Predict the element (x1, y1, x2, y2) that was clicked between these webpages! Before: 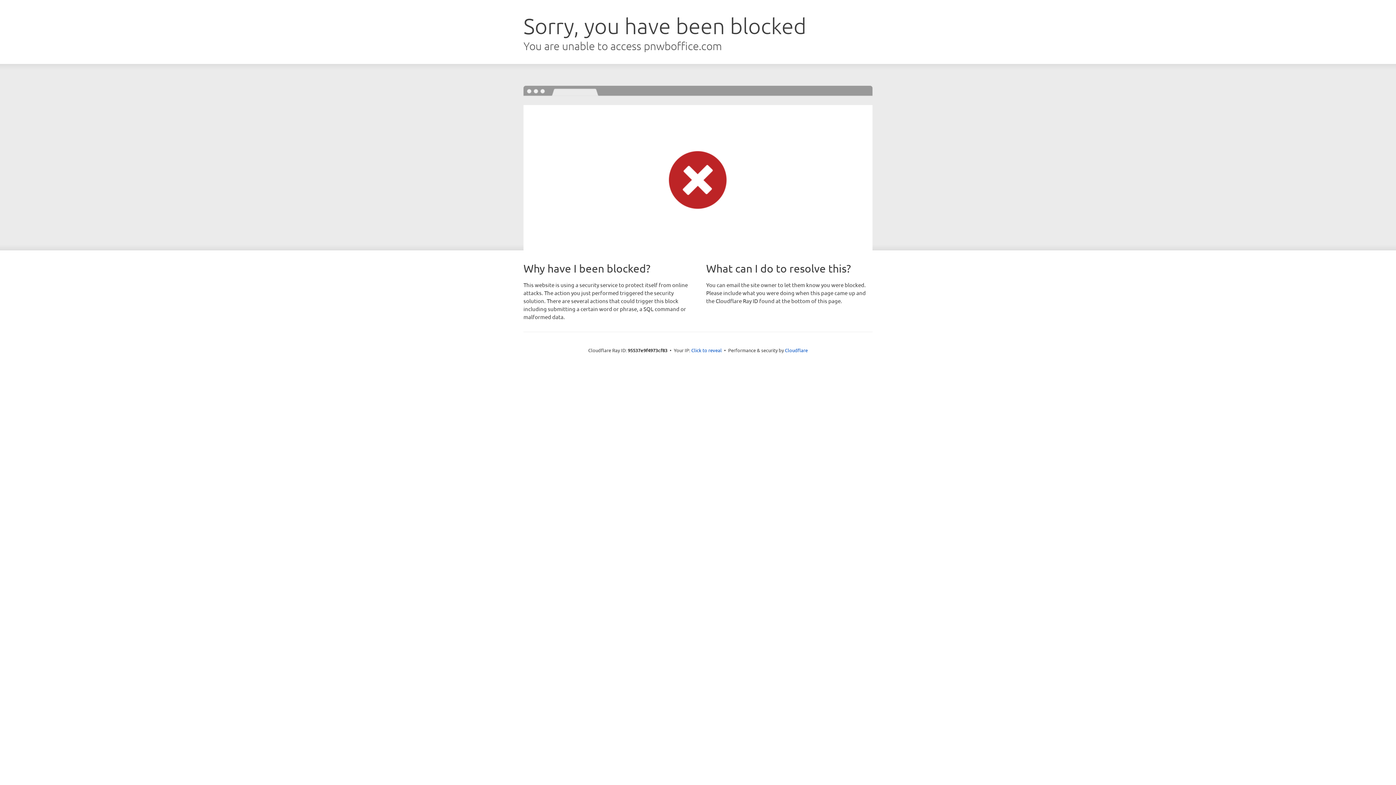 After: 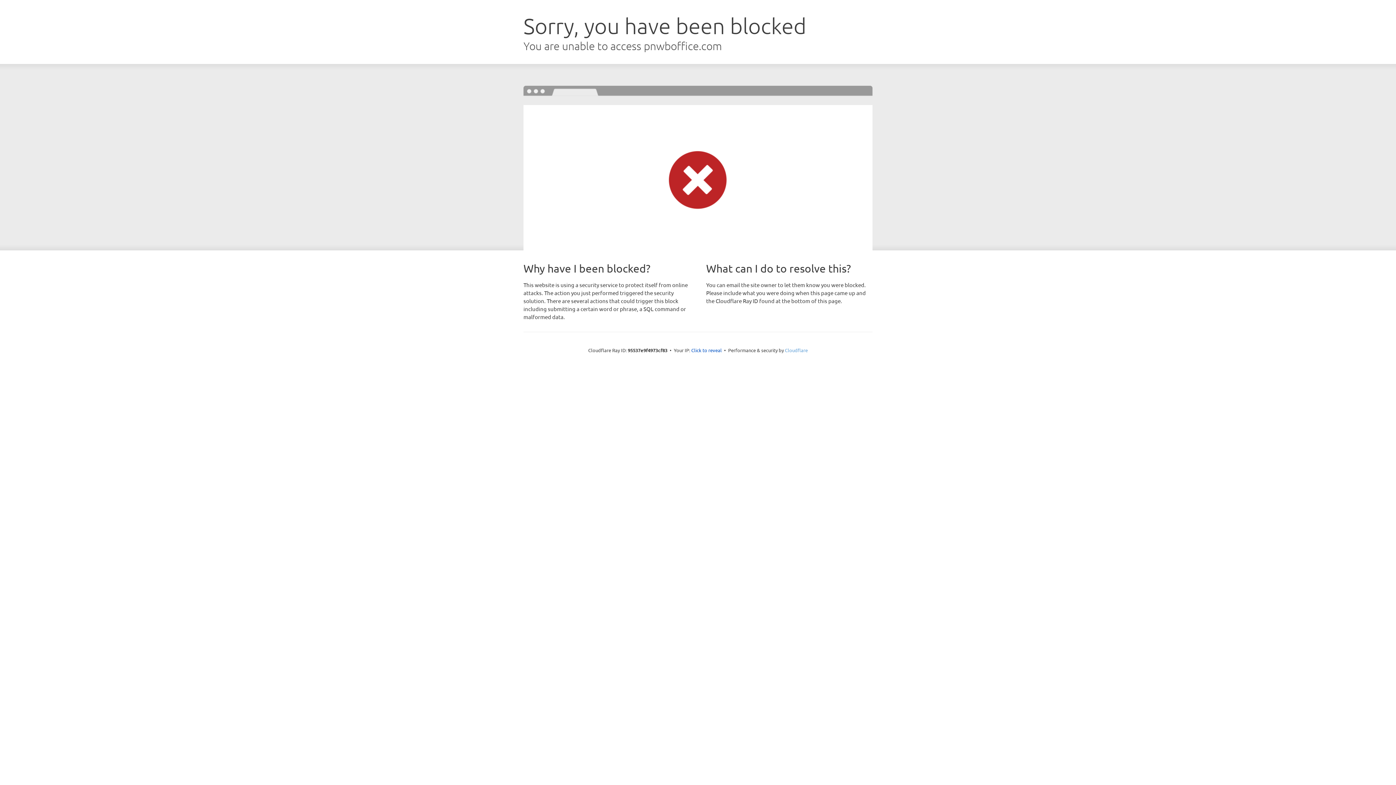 Action: bbox: (785, 347, 808, 353) label: Cloudflare